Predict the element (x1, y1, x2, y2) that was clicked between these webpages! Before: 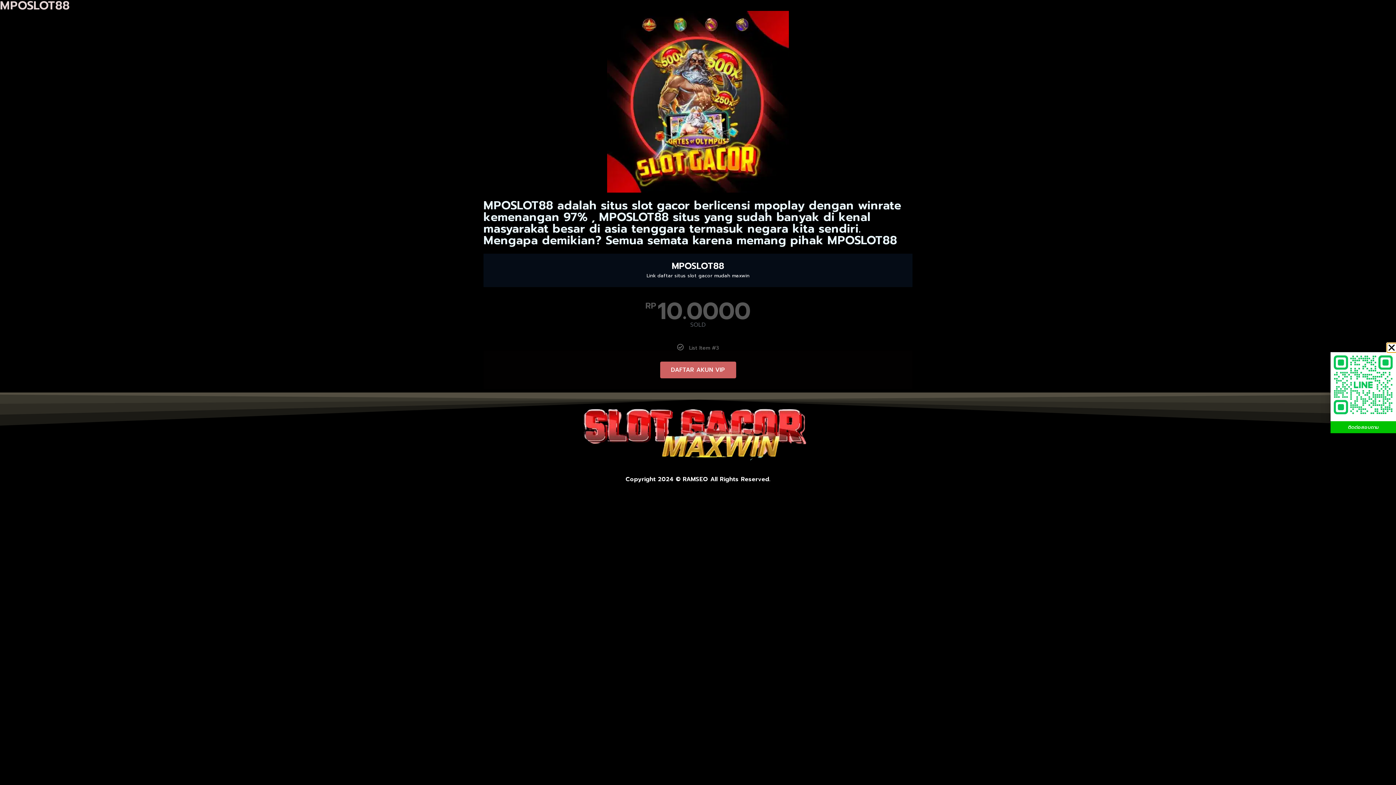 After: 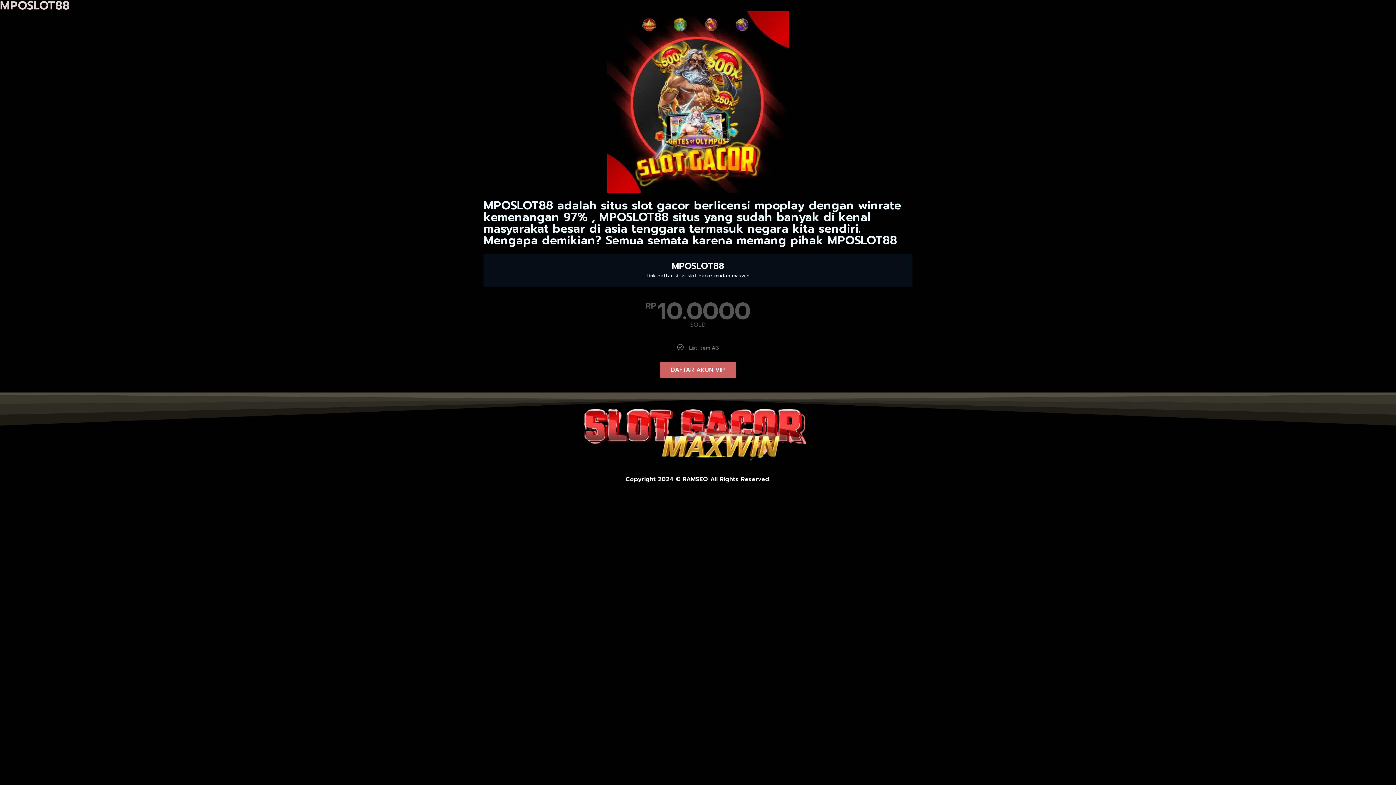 Action: bbox: (1387, 343, 1396, 352) label: Close